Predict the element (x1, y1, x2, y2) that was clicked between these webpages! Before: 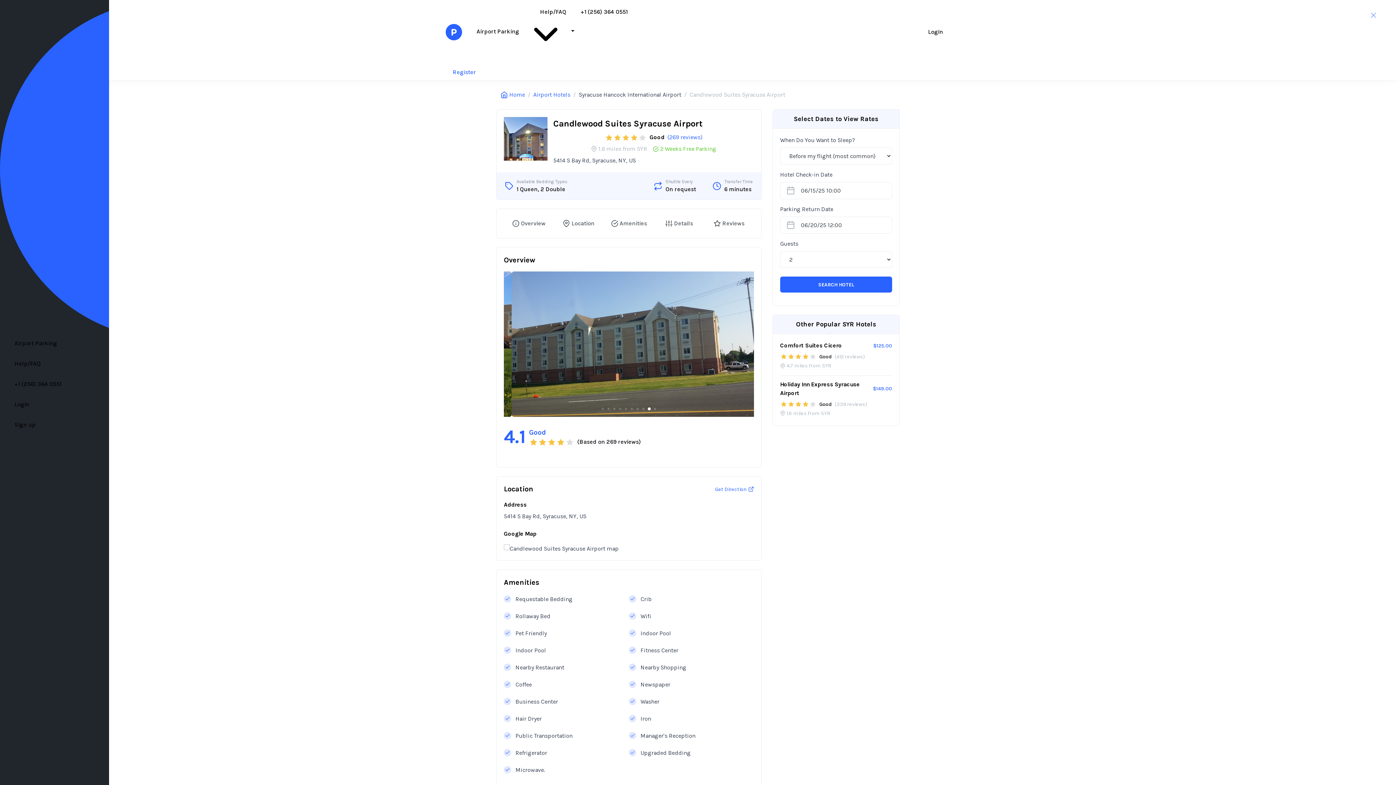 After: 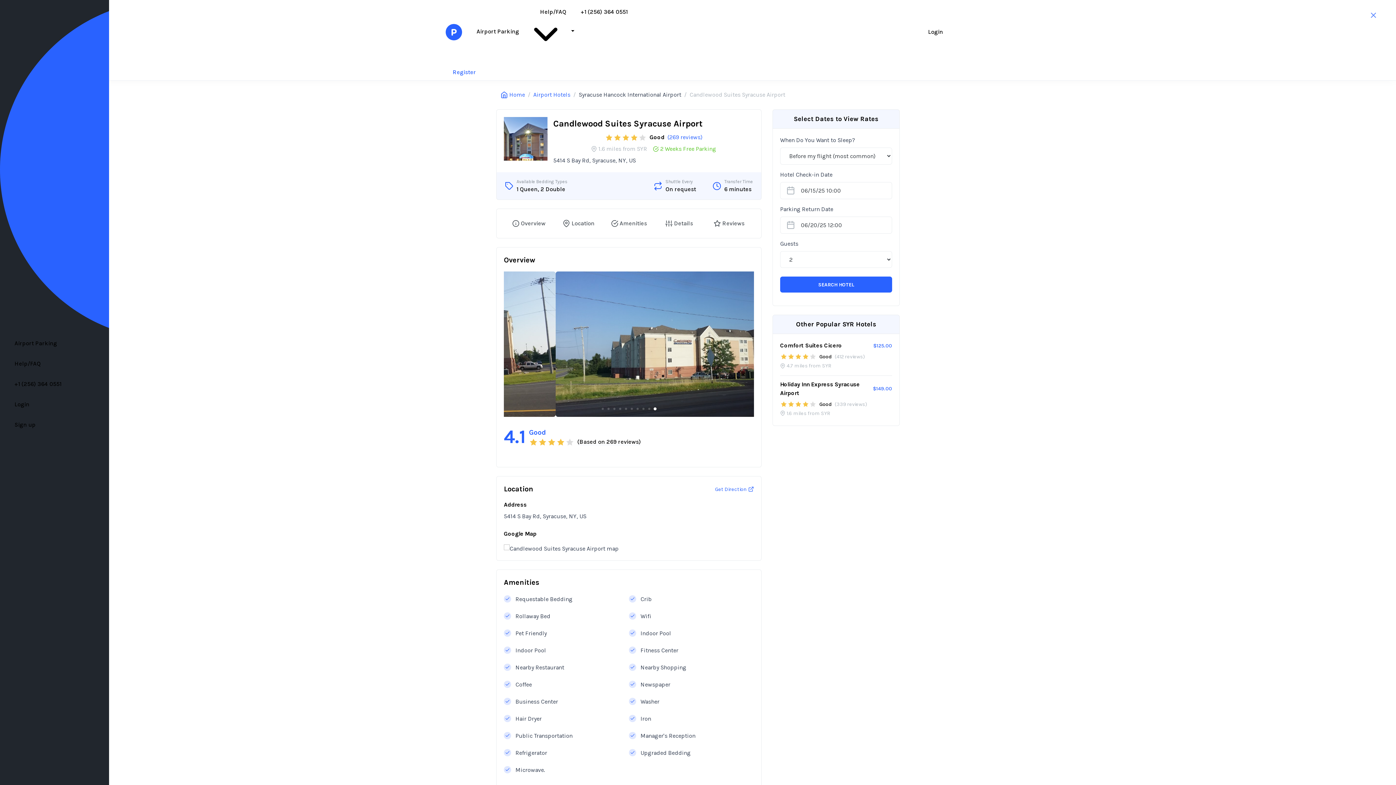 Action: bbox: (1369, 10, 1378, 19)